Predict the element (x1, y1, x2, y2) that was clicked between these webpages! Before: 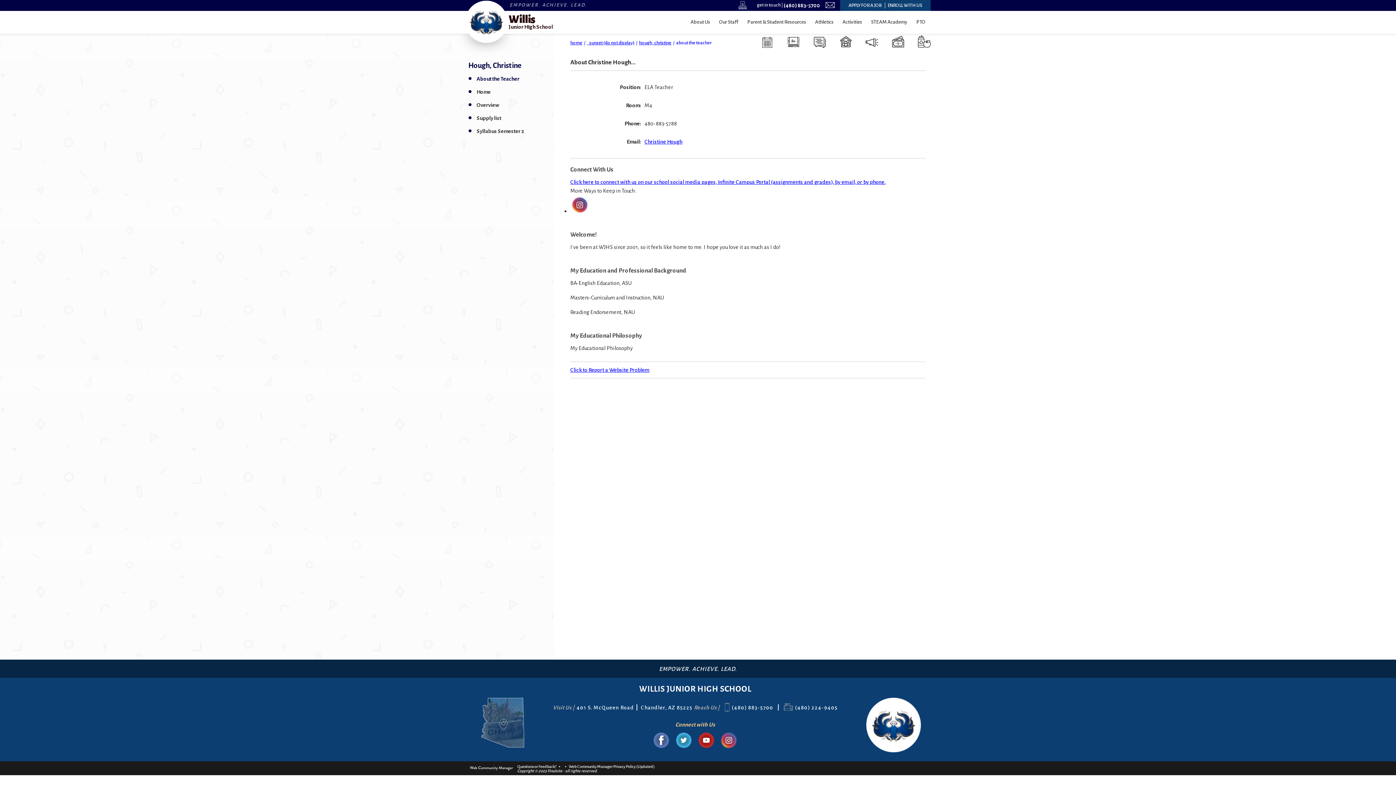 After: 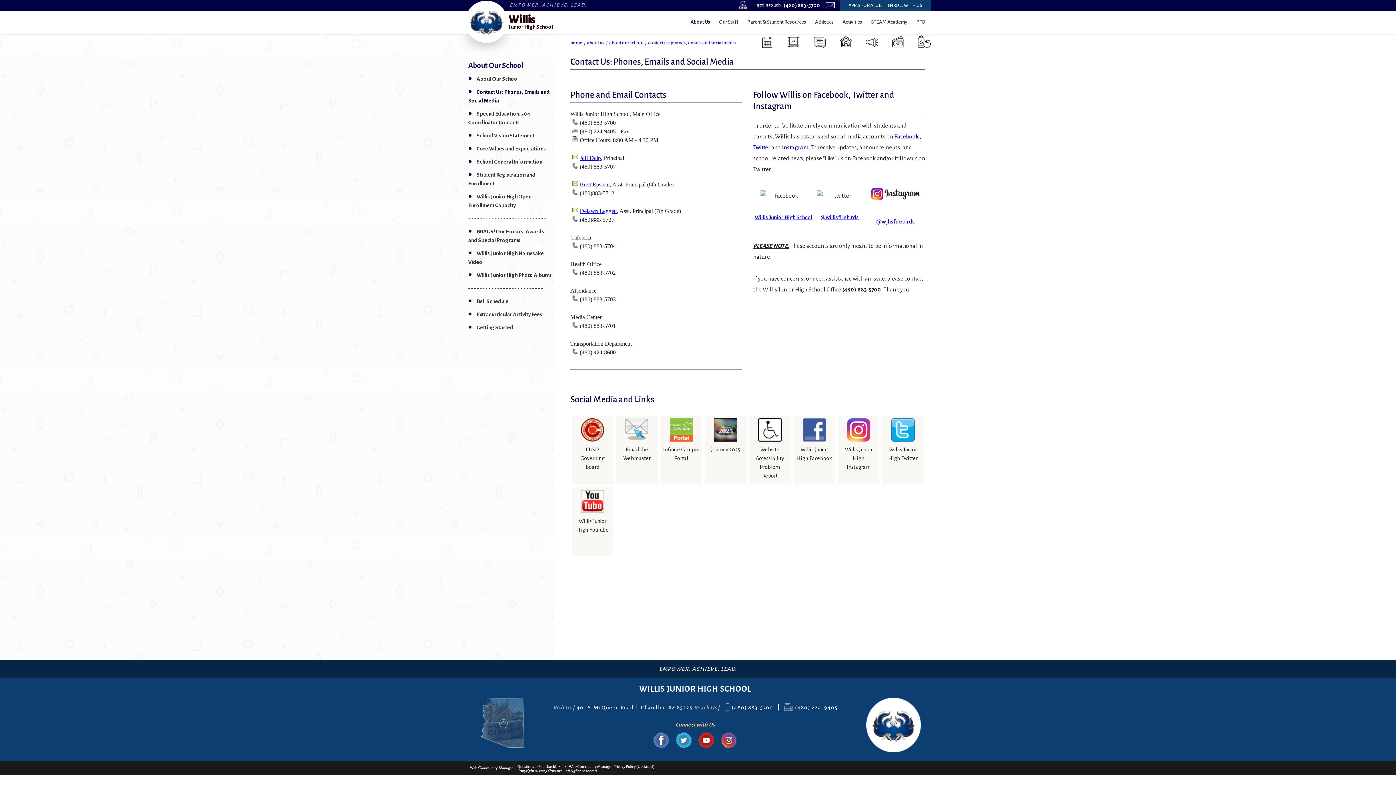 Action: label: Click here to connect with us on our school social media pages, Infinite Campus Portal (assignments and grades), by email, or by phone. bbox: (570, 177, 885, 186)